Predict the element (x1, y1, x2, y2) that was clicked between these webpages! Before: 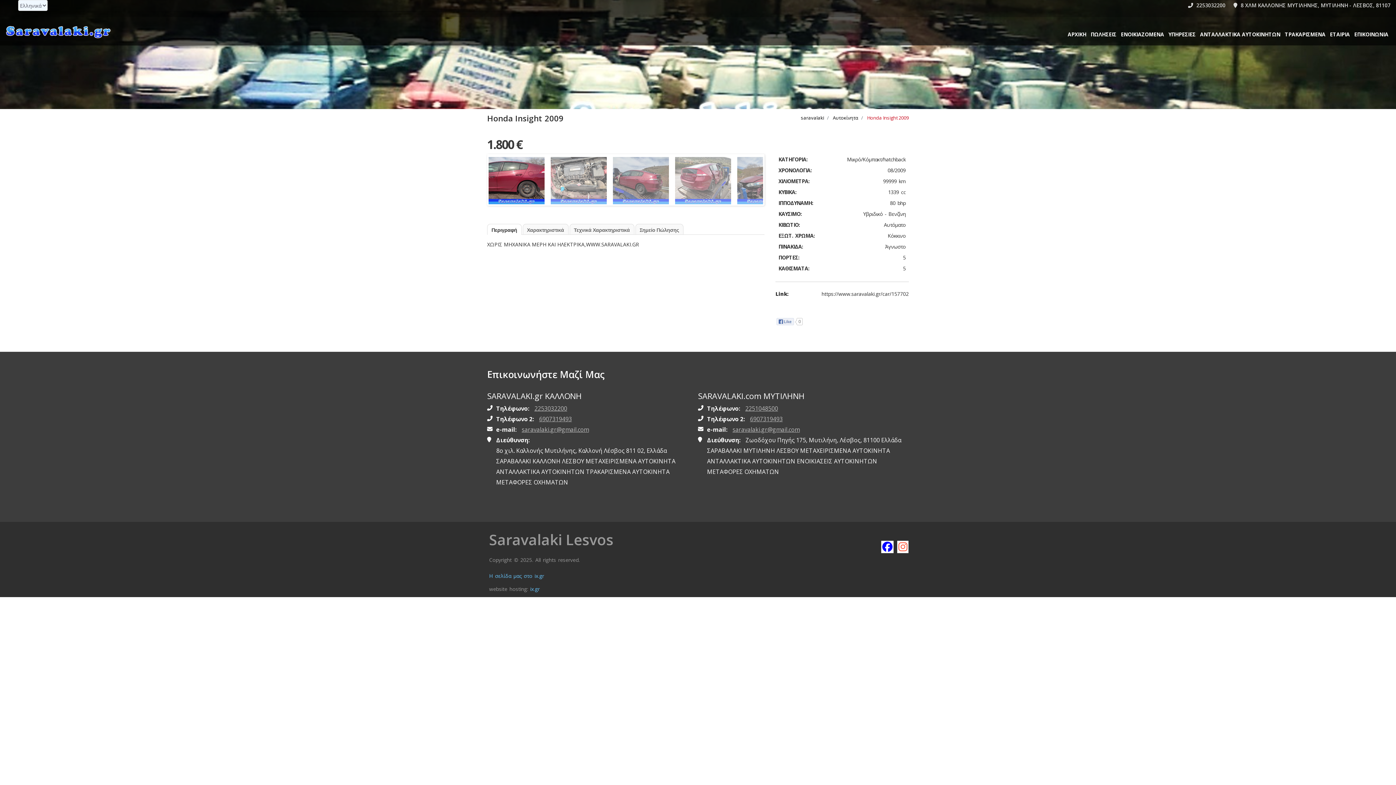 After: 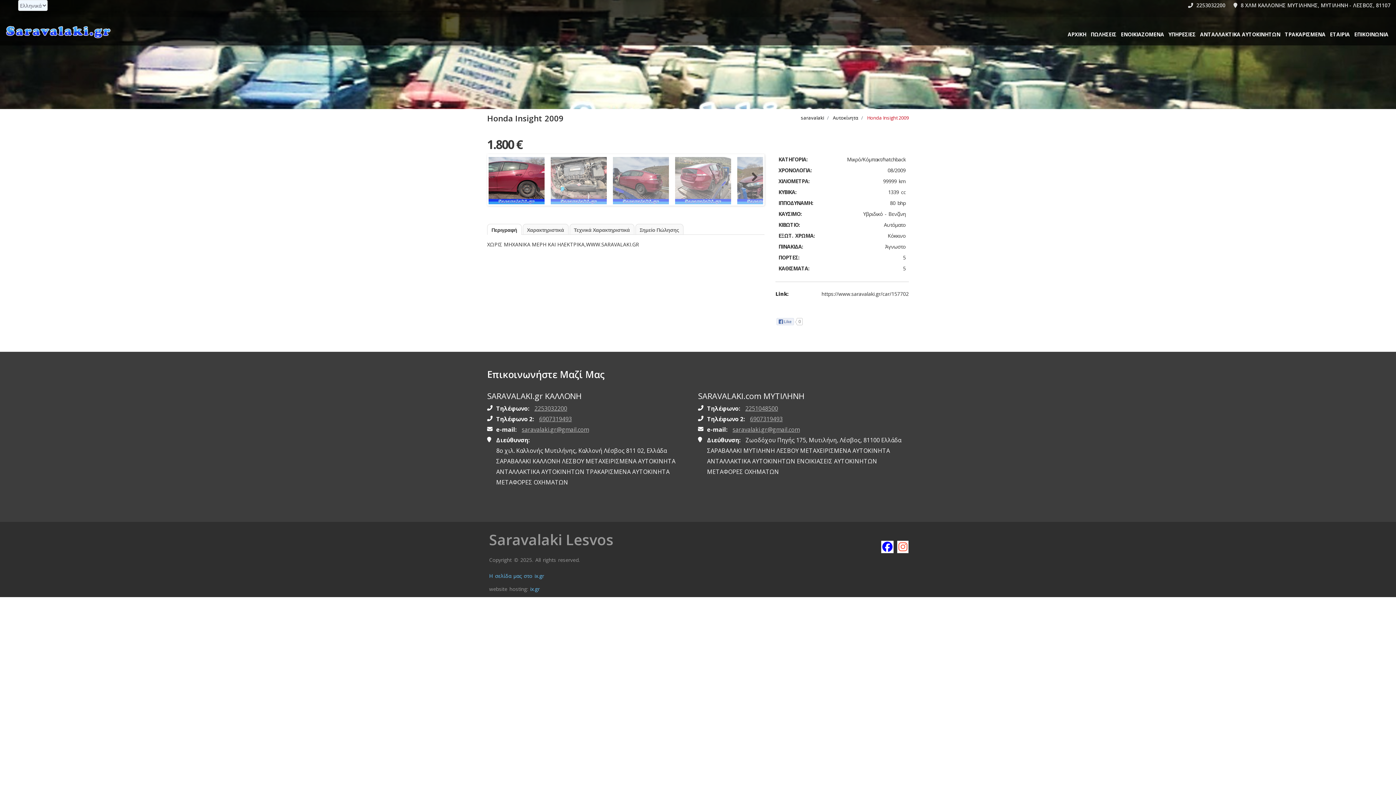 Action: bbox: (488, 157, 550, 204)